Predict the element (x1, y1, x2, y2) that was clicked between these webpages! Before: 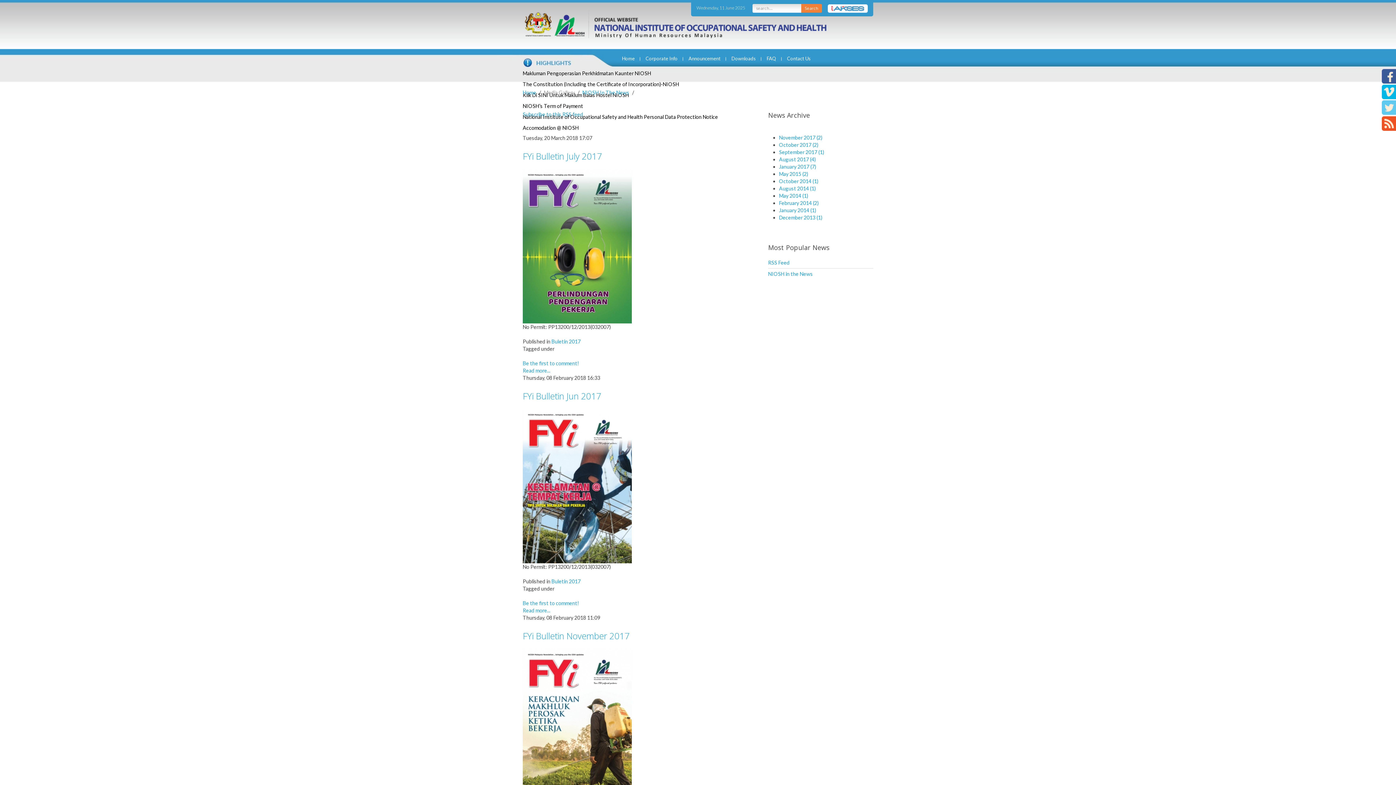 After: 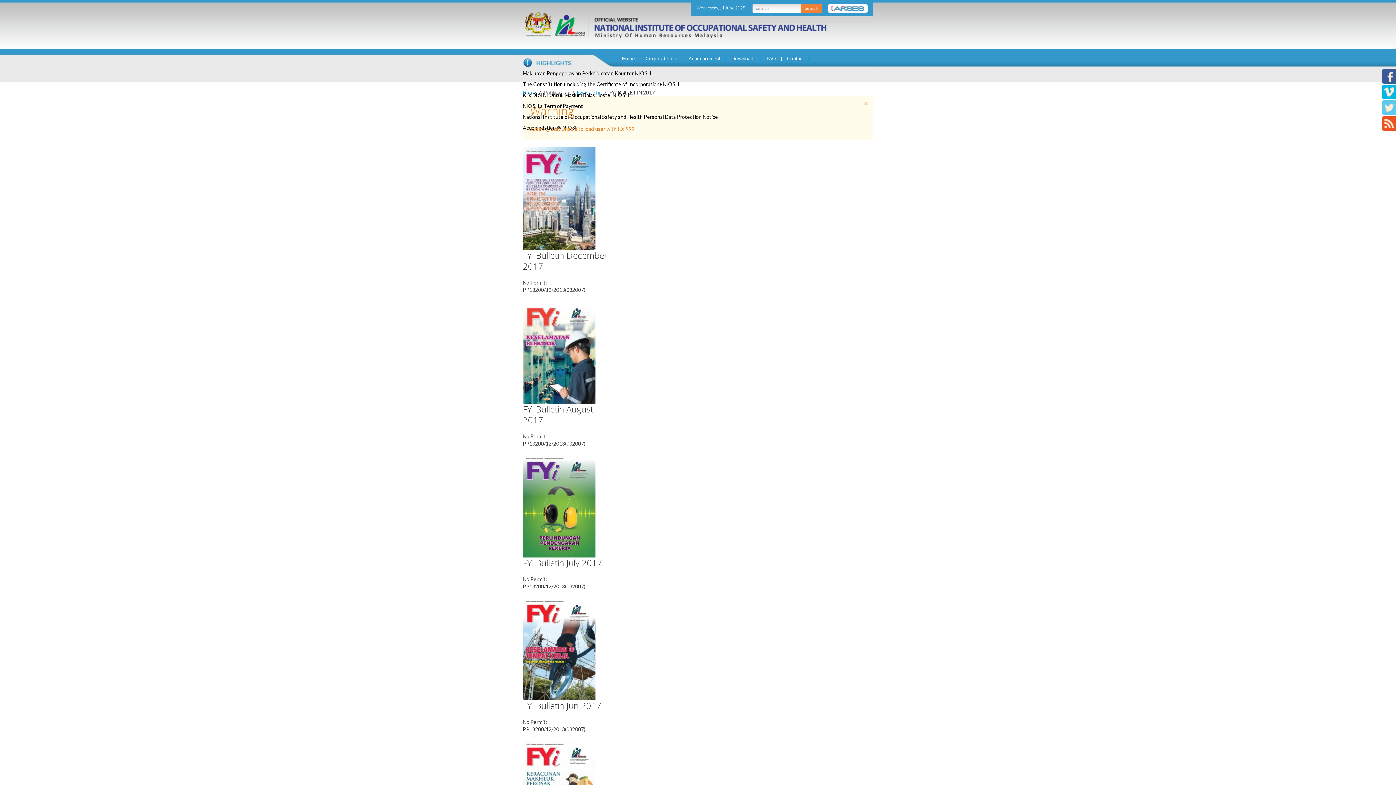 Action: bbox: (551, 578, 580, 584) label: Buletin 2017